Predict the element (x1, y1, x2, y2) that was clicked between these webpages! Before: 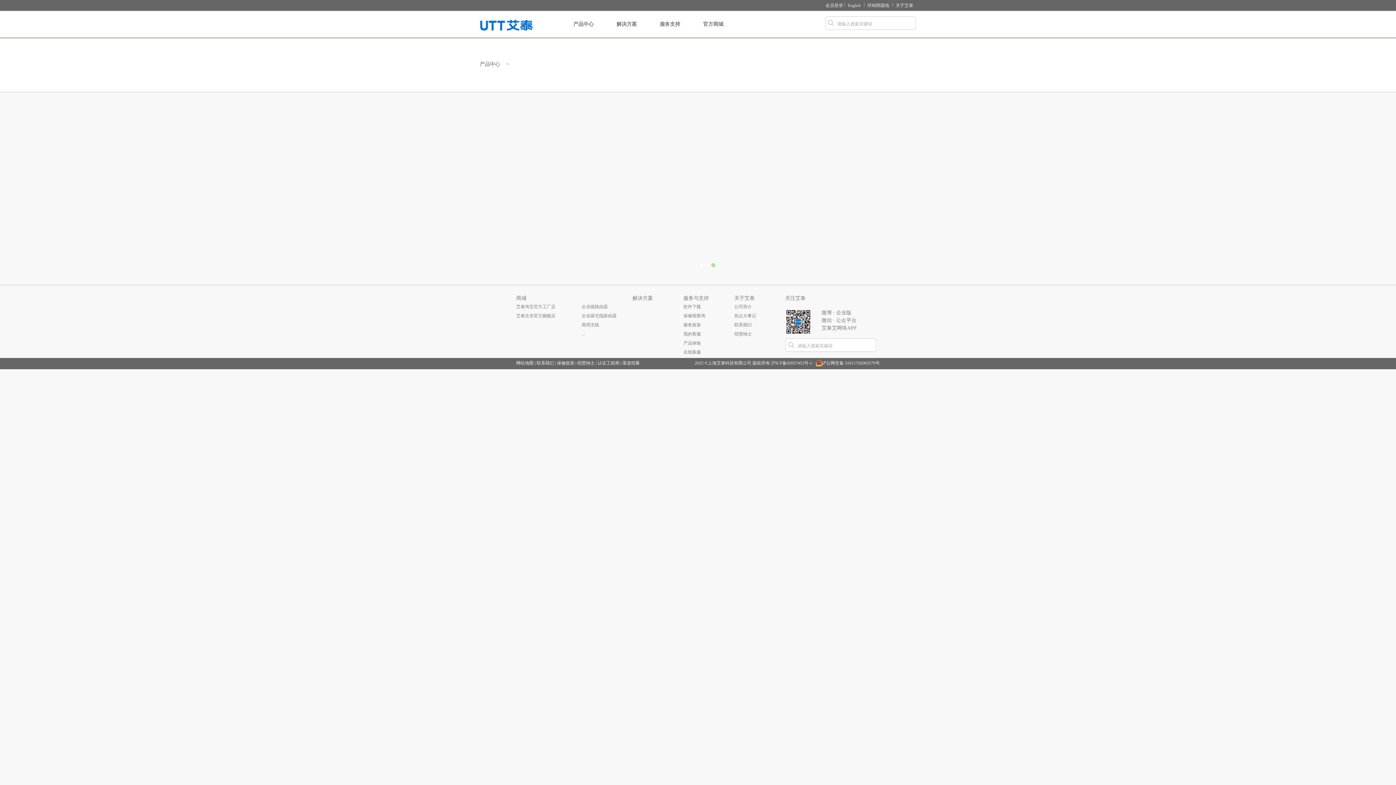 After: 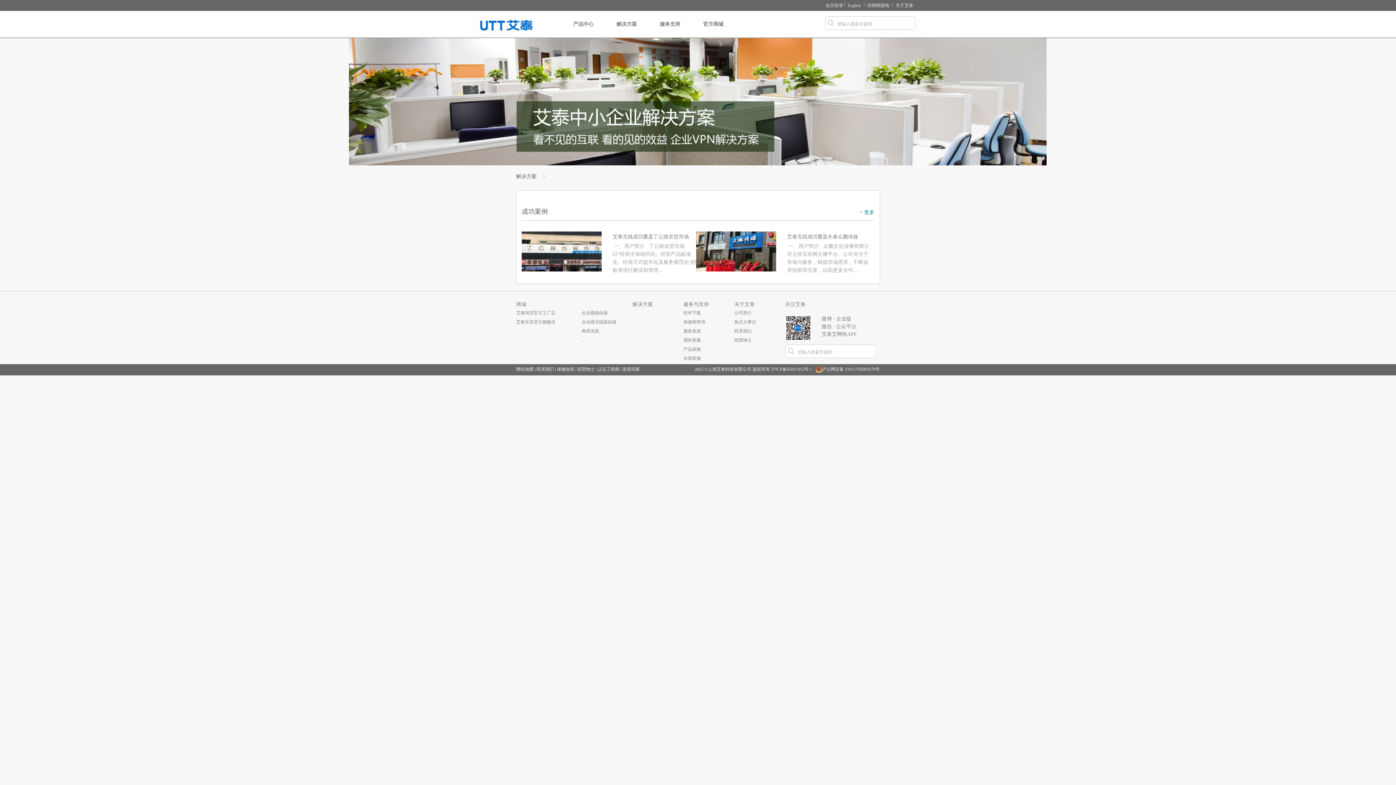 Action: label: 解决方案 bbox: (610, 18, 643, 38)